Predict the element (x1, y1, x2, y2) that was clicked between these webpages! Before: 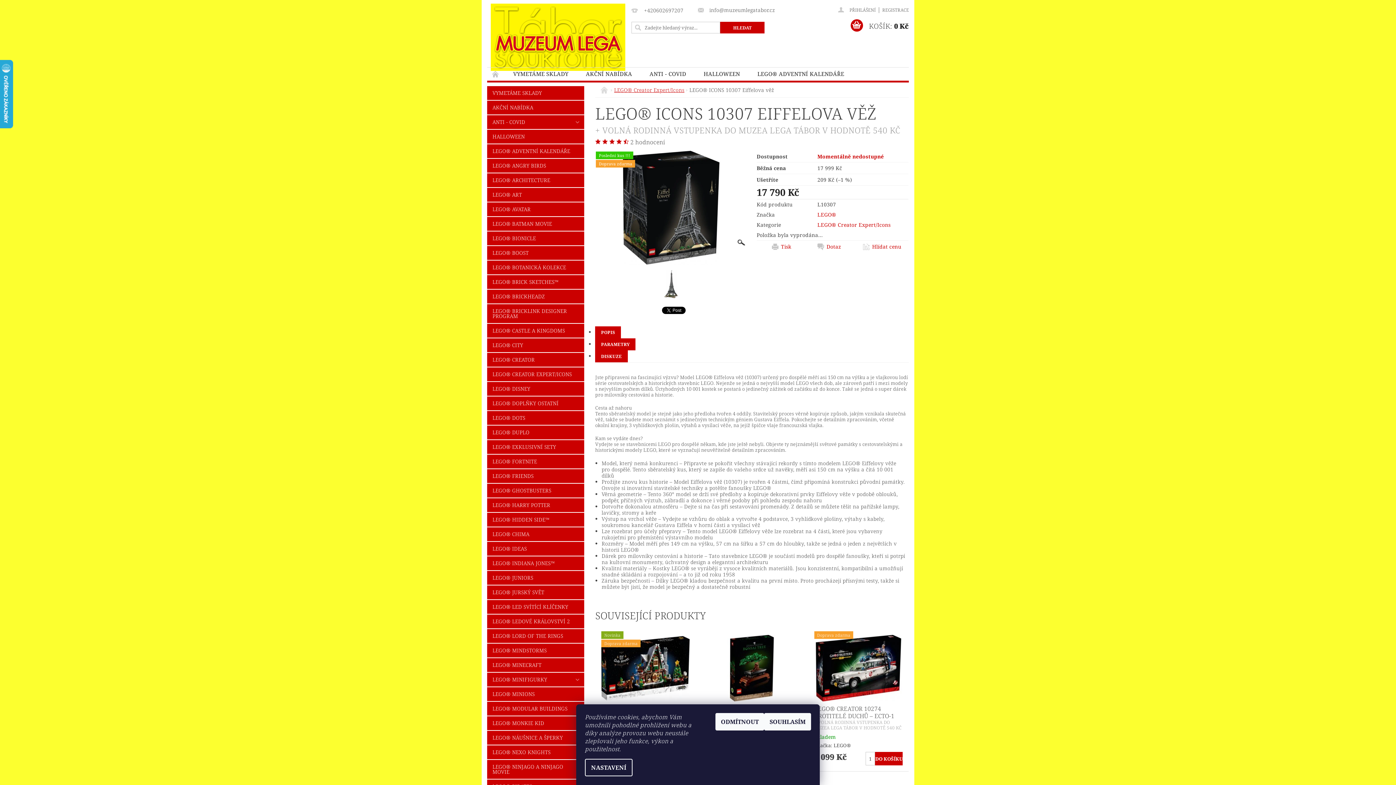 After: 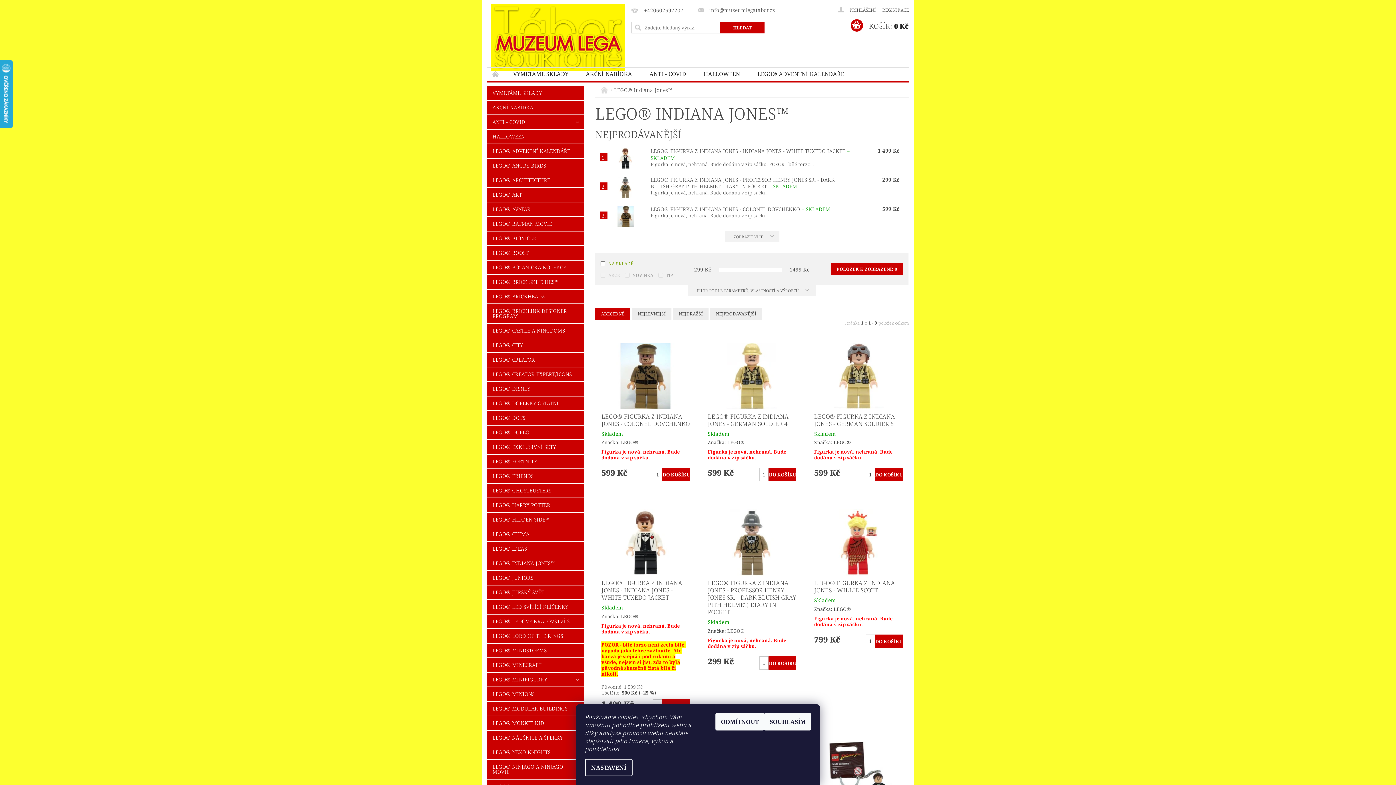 Action: bbox: (487, 556, 584, 570) label: LEGO® INDIANA JONES™